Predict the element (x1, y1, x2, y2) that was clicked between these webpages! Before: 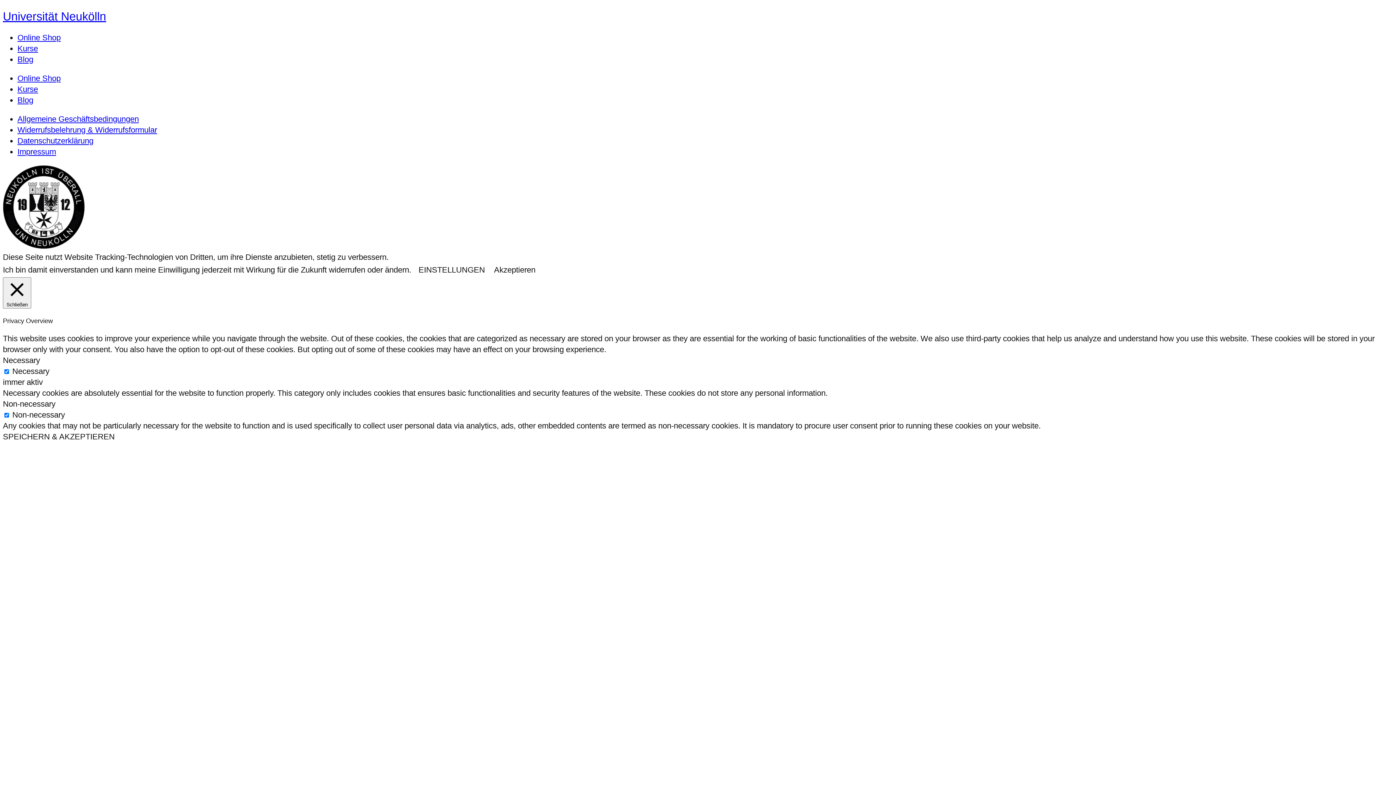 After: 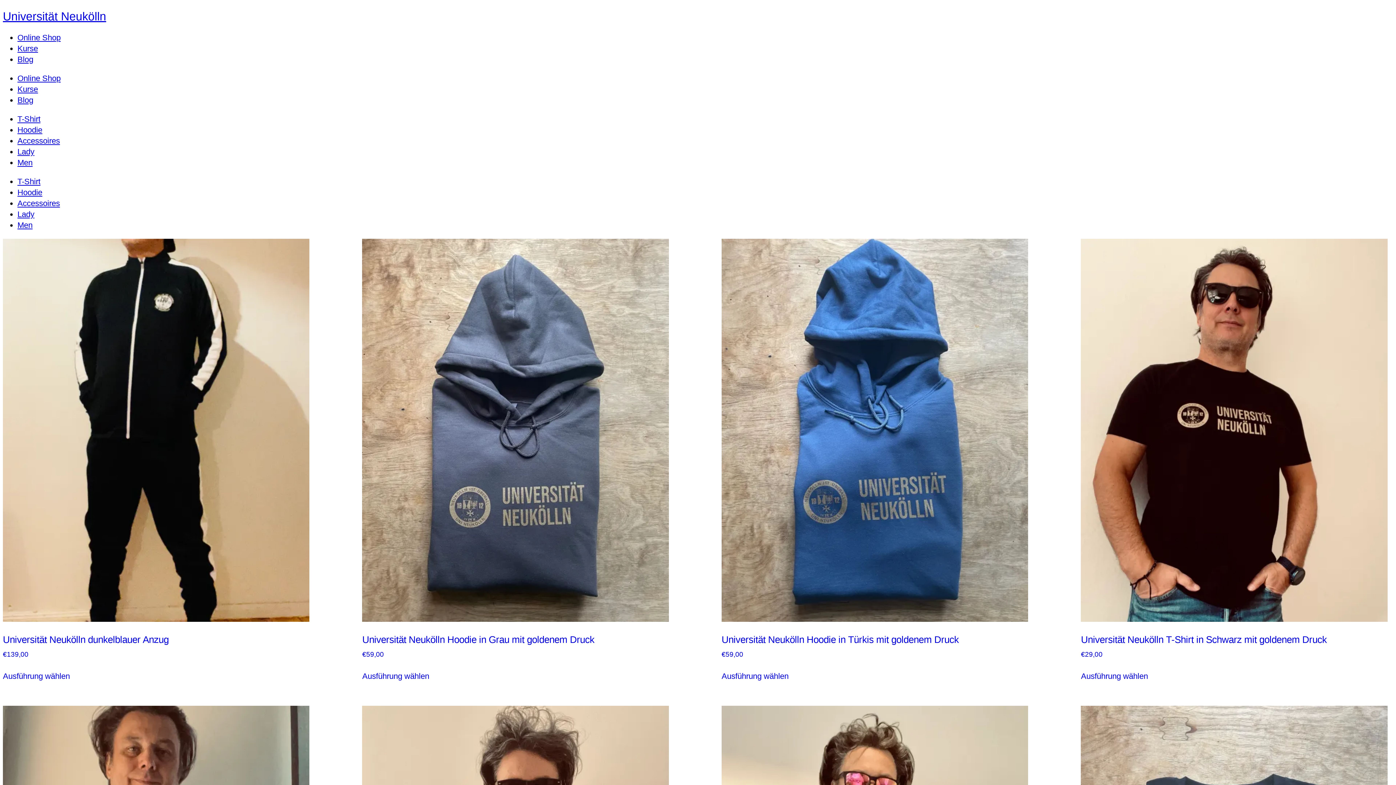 Action: label: Online Shop bbox: (17, 33, 60, 42)